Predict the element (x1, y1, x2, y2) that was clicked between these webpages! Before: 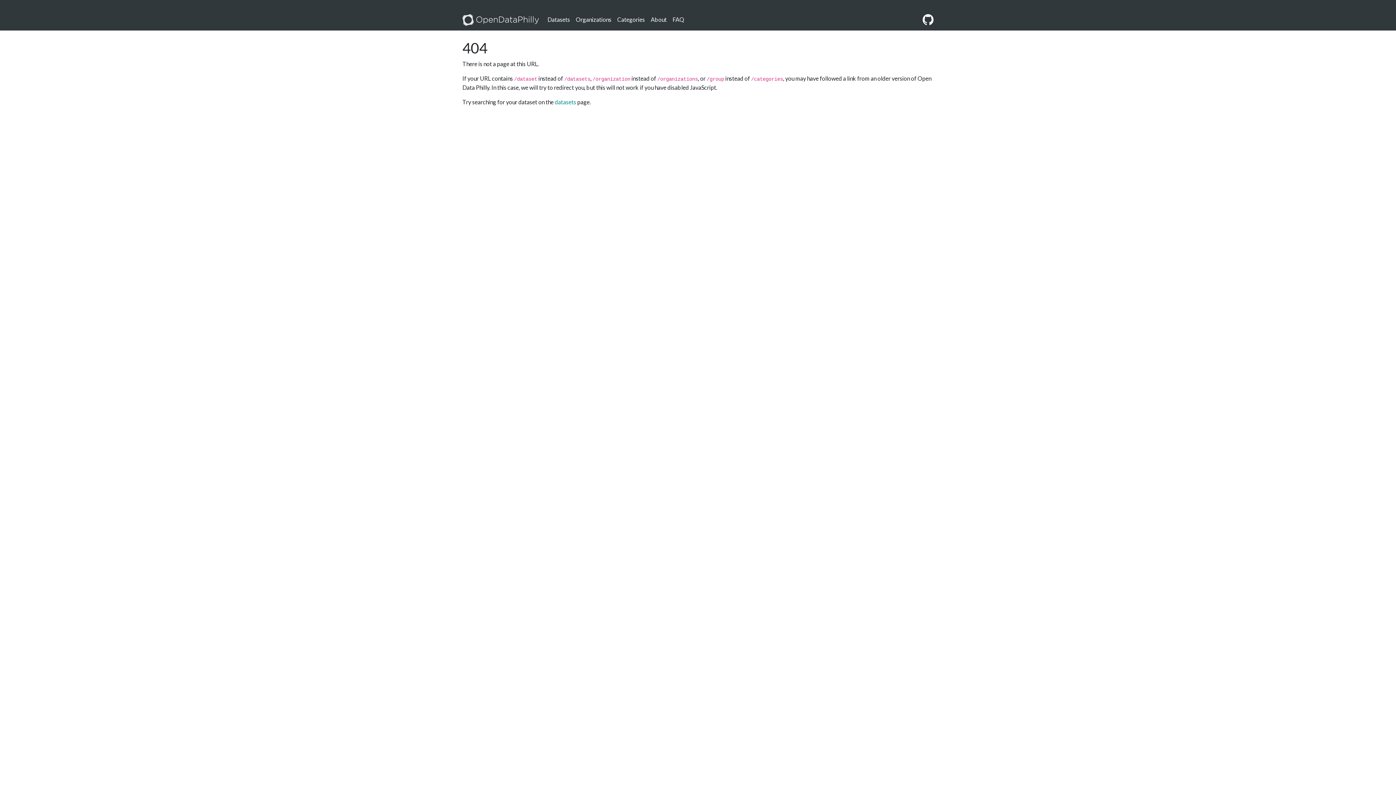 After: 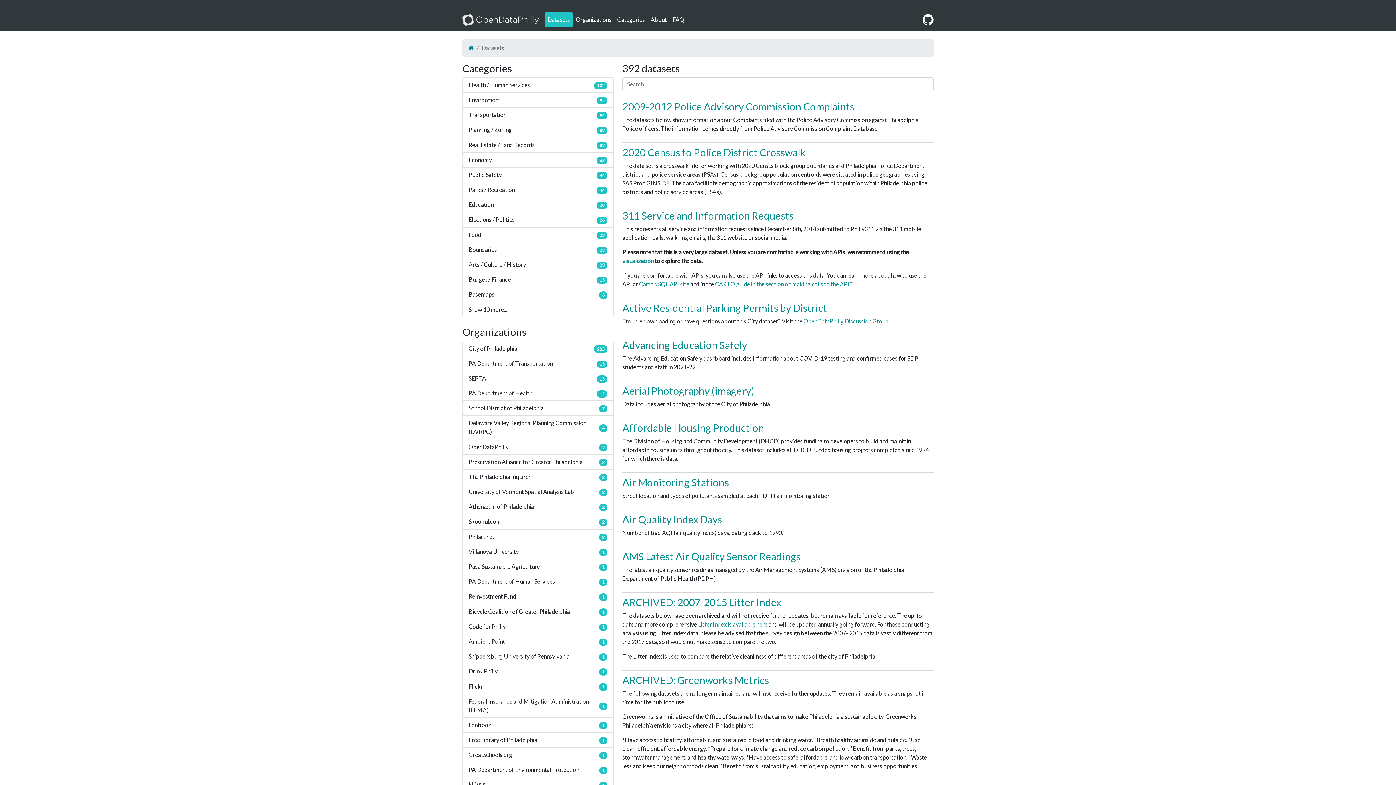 Action: label: datasets bbox: (554, 98, 576, 105)